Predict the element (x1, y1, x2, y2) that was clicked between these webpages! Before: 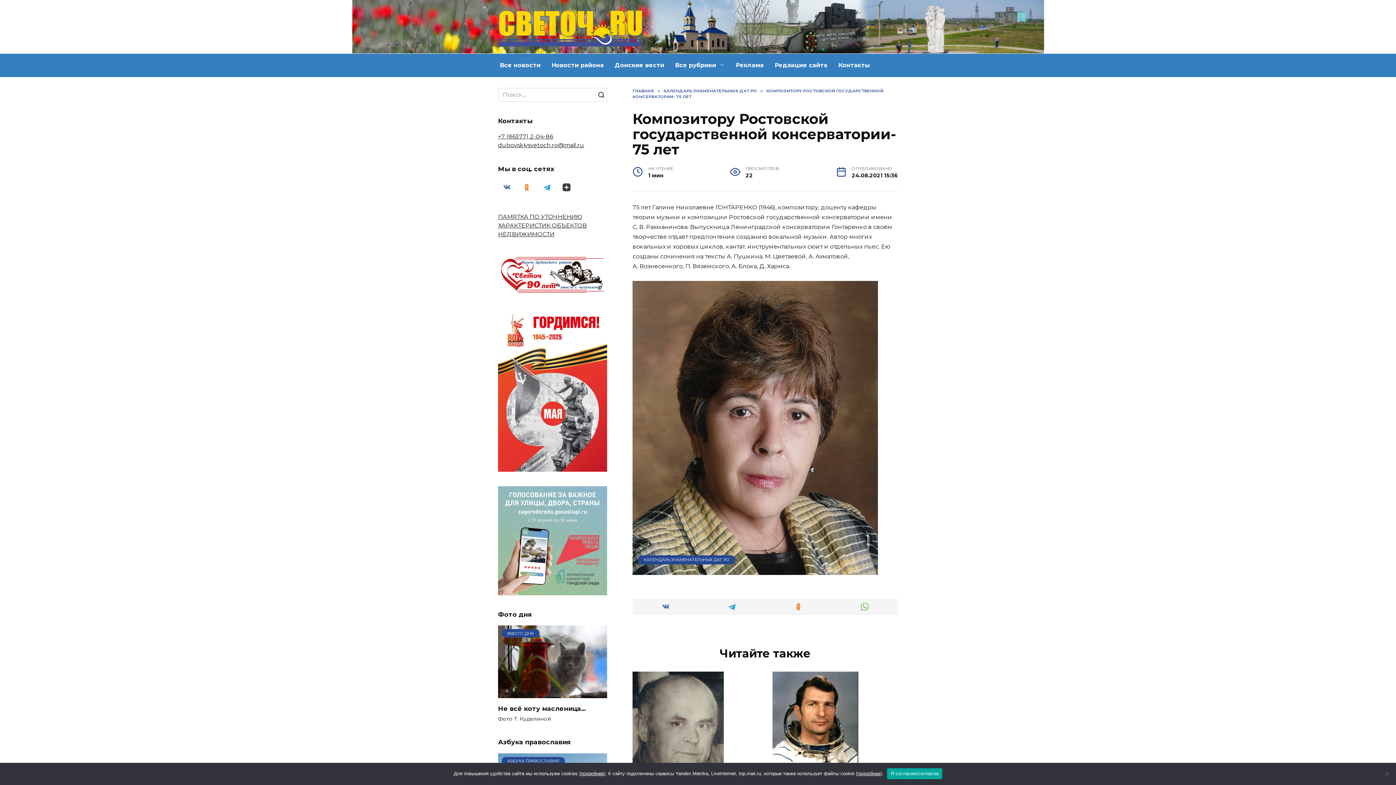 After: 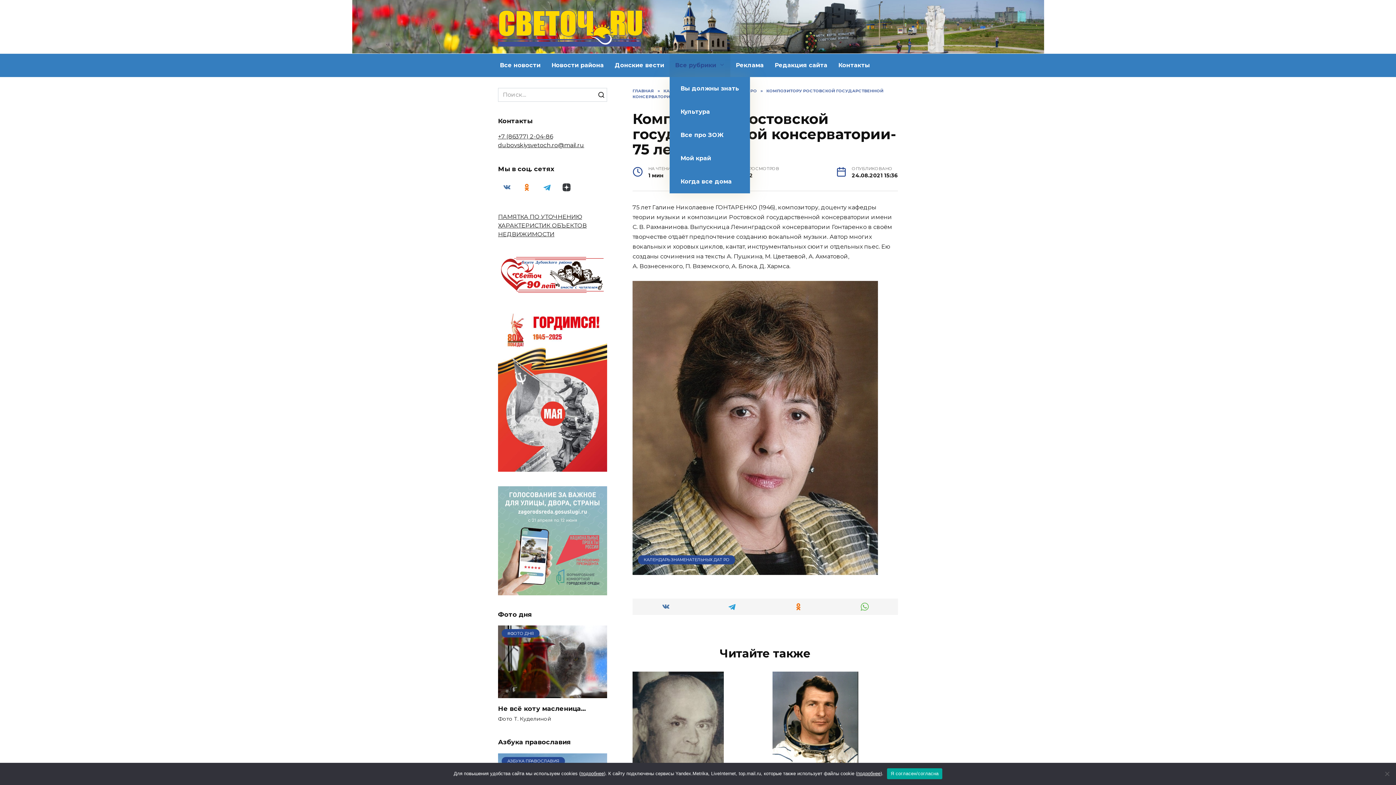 Action: label: Все рубрики bbox: (669, 53, 730, 77)